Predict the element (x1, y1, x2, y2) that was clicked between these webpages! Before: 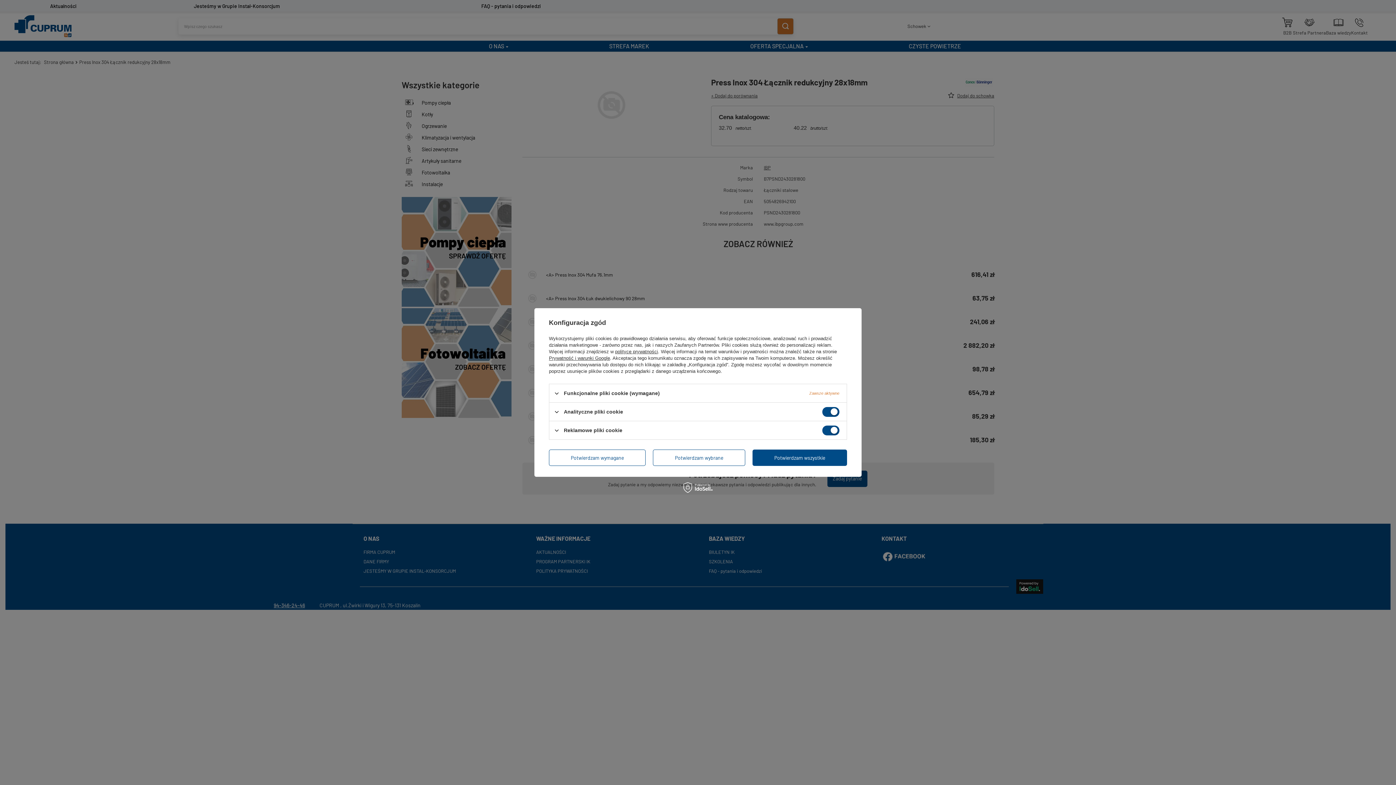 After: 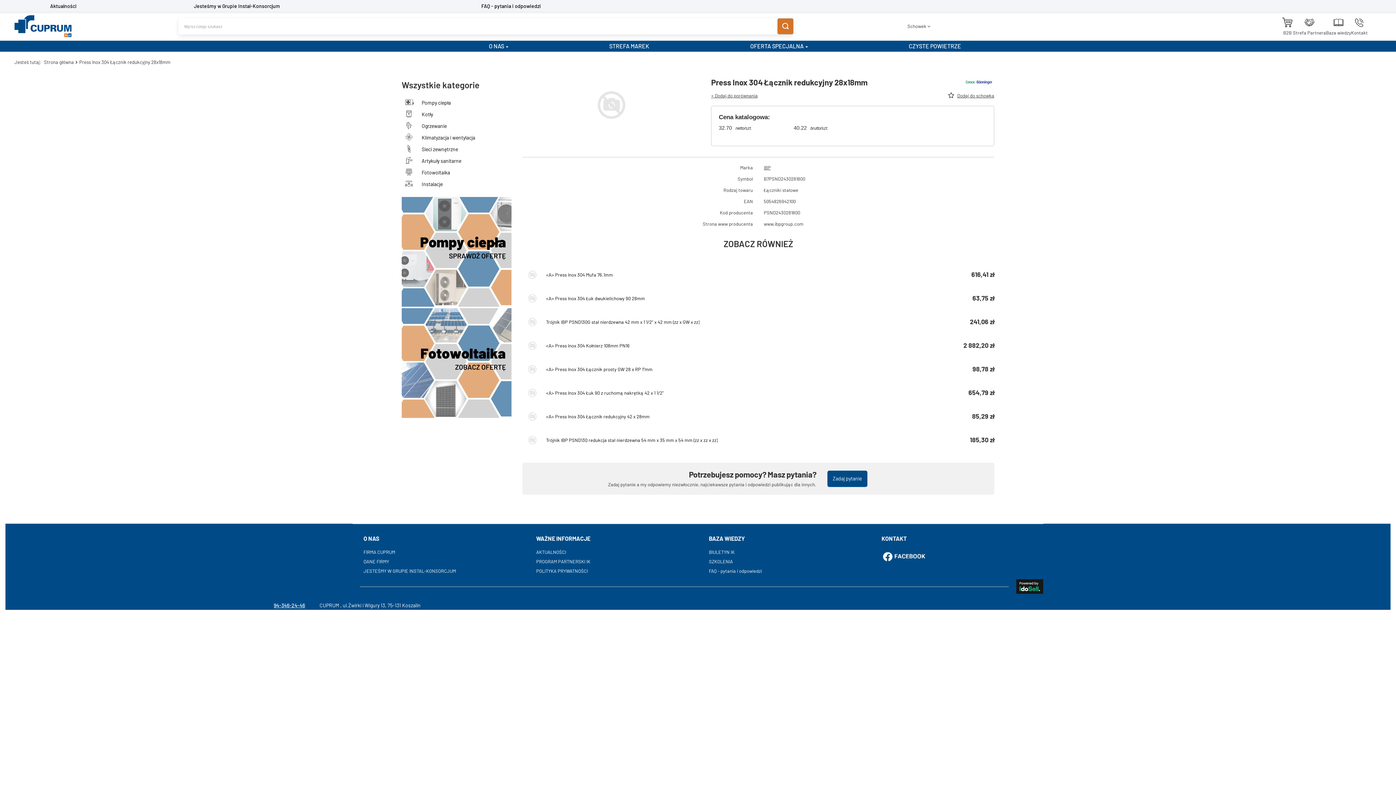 Action: label: Potwierdzam wymagane bbox: (549, 449, 645, 466)